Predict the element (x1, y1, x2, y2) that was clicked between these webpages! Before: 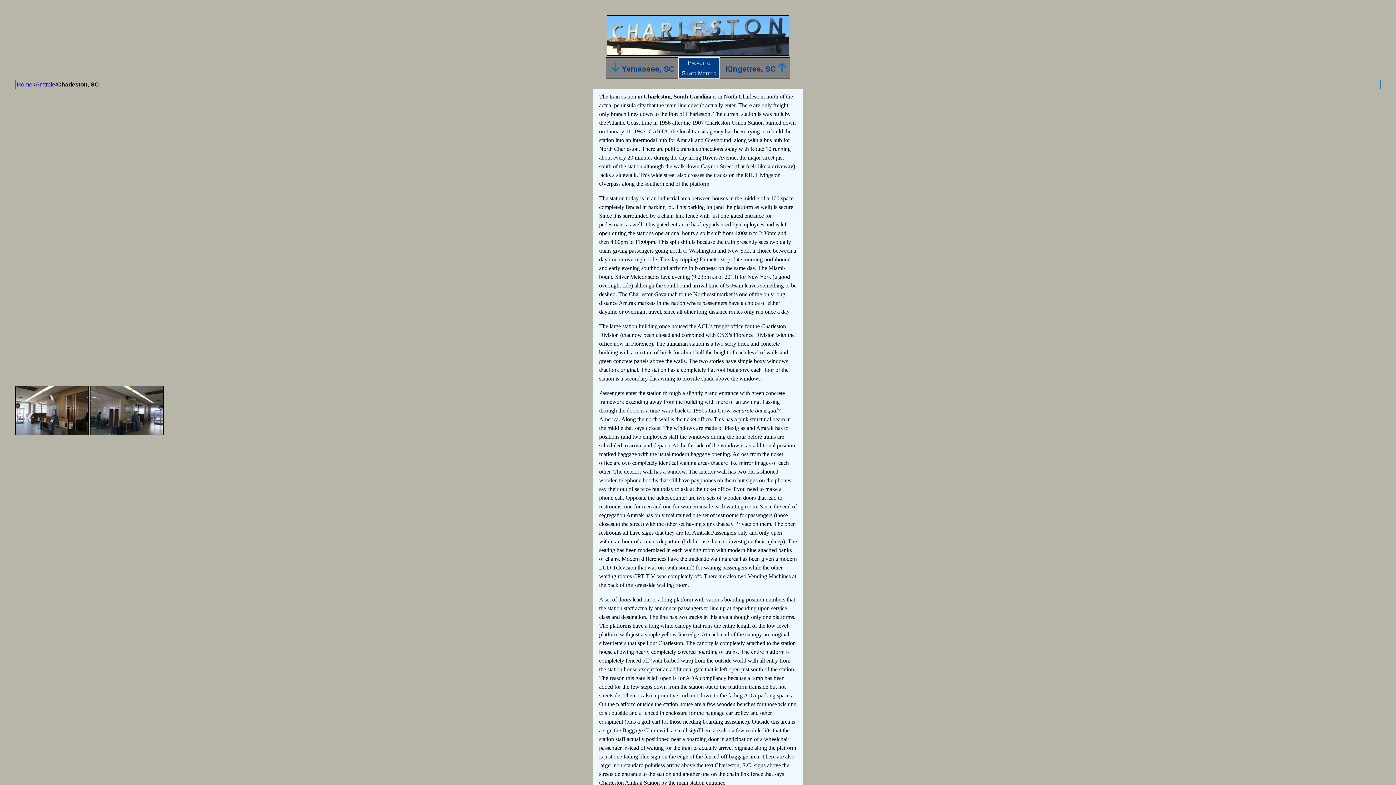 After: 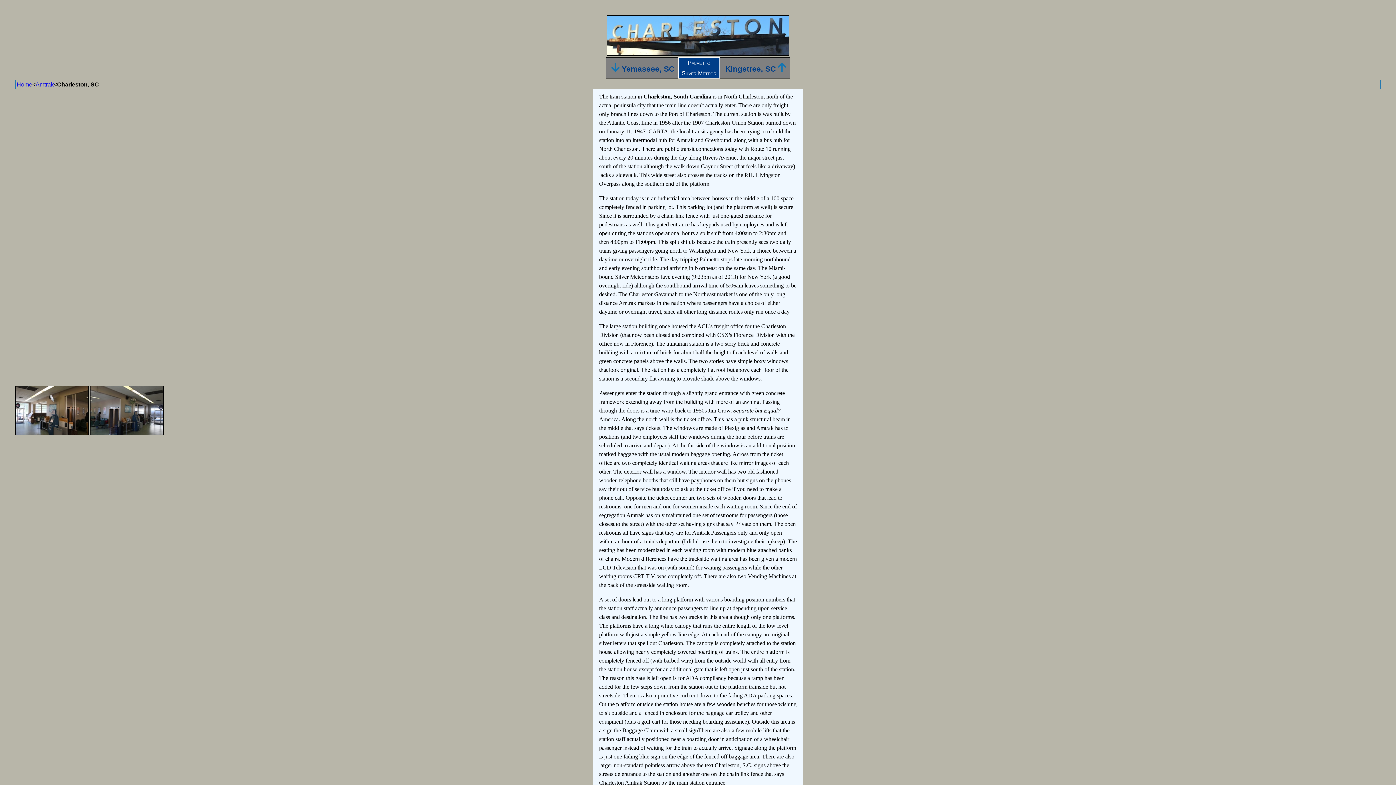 Action: bbox: (609, 64, 676, 73) label:   Yemassee, SC 